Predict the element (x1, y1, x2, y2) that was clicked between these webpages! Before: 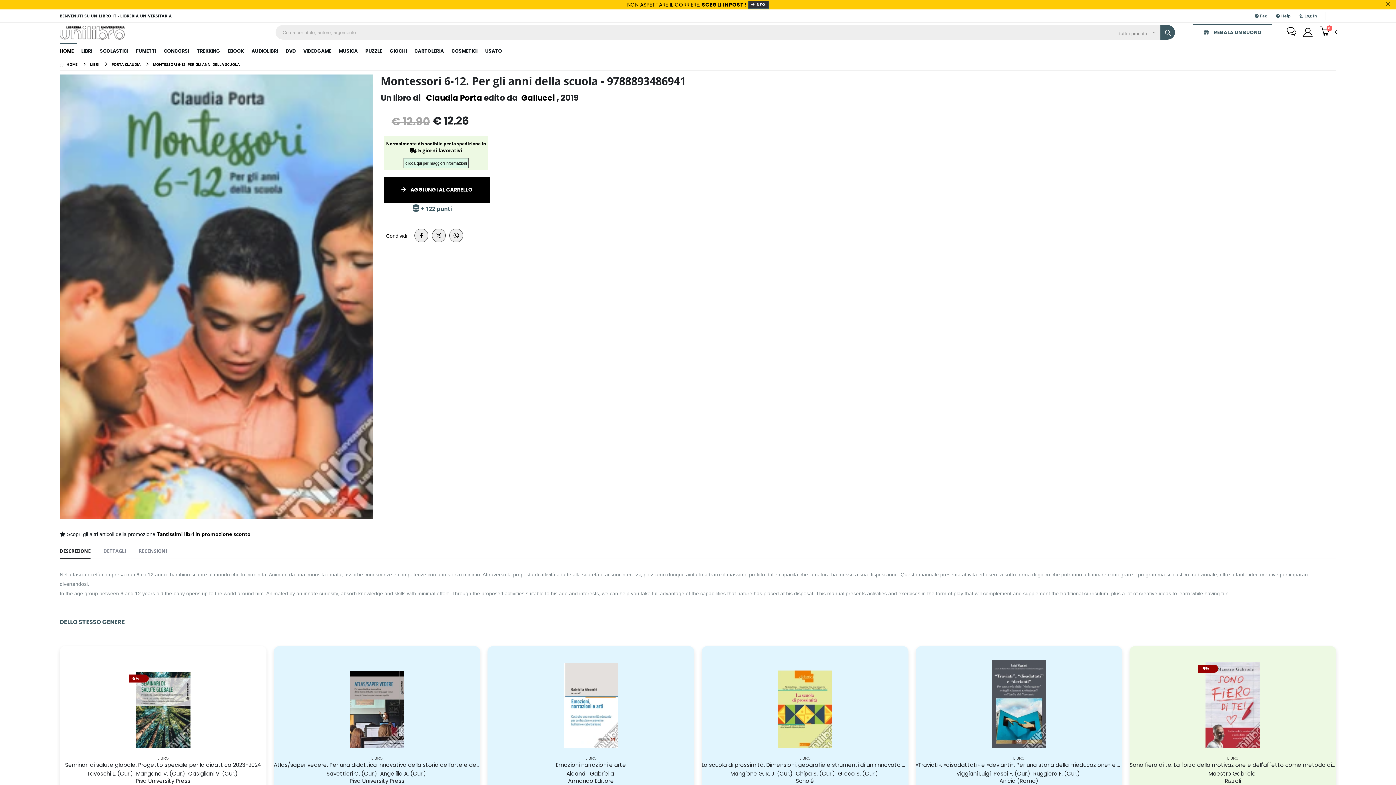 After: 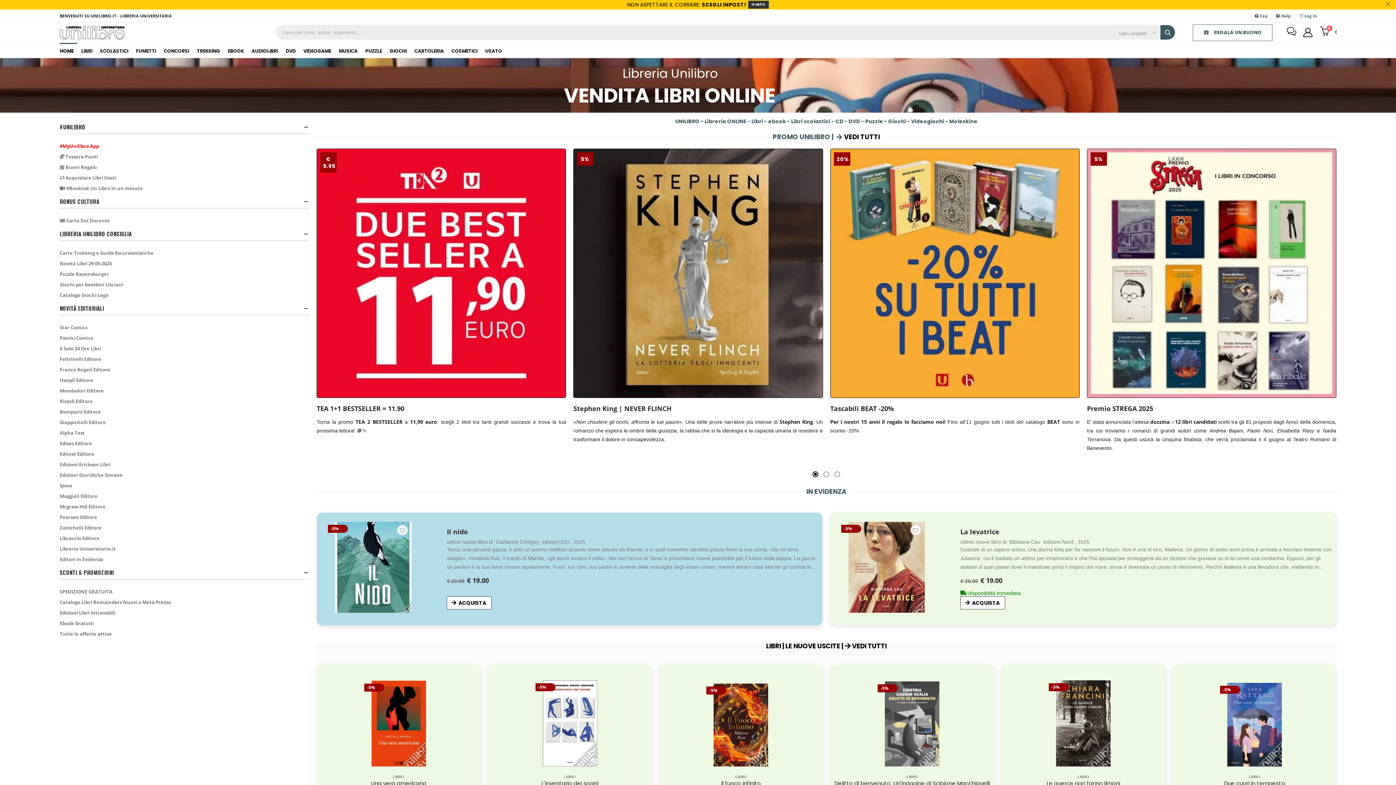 Action: label: Home bbox: (59, 61, 77, 66)